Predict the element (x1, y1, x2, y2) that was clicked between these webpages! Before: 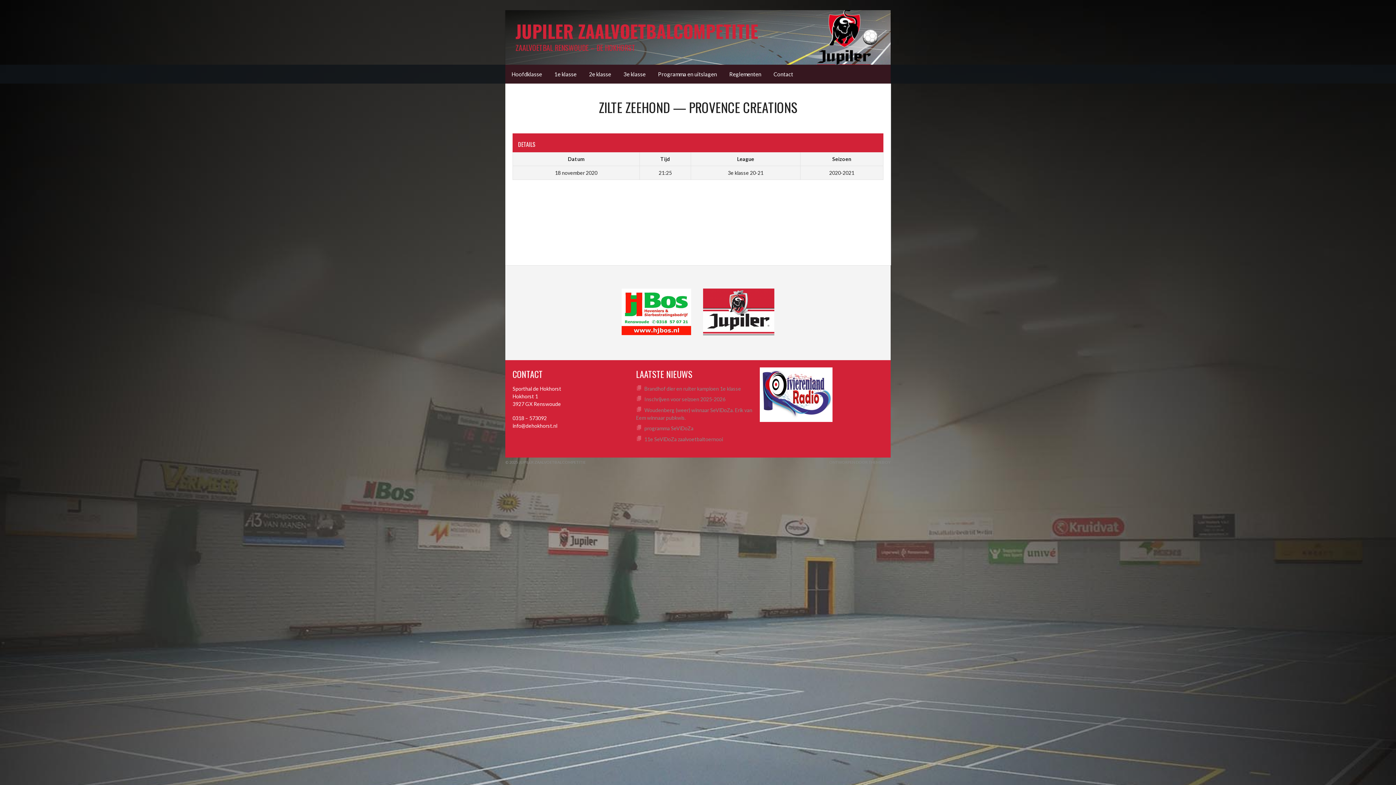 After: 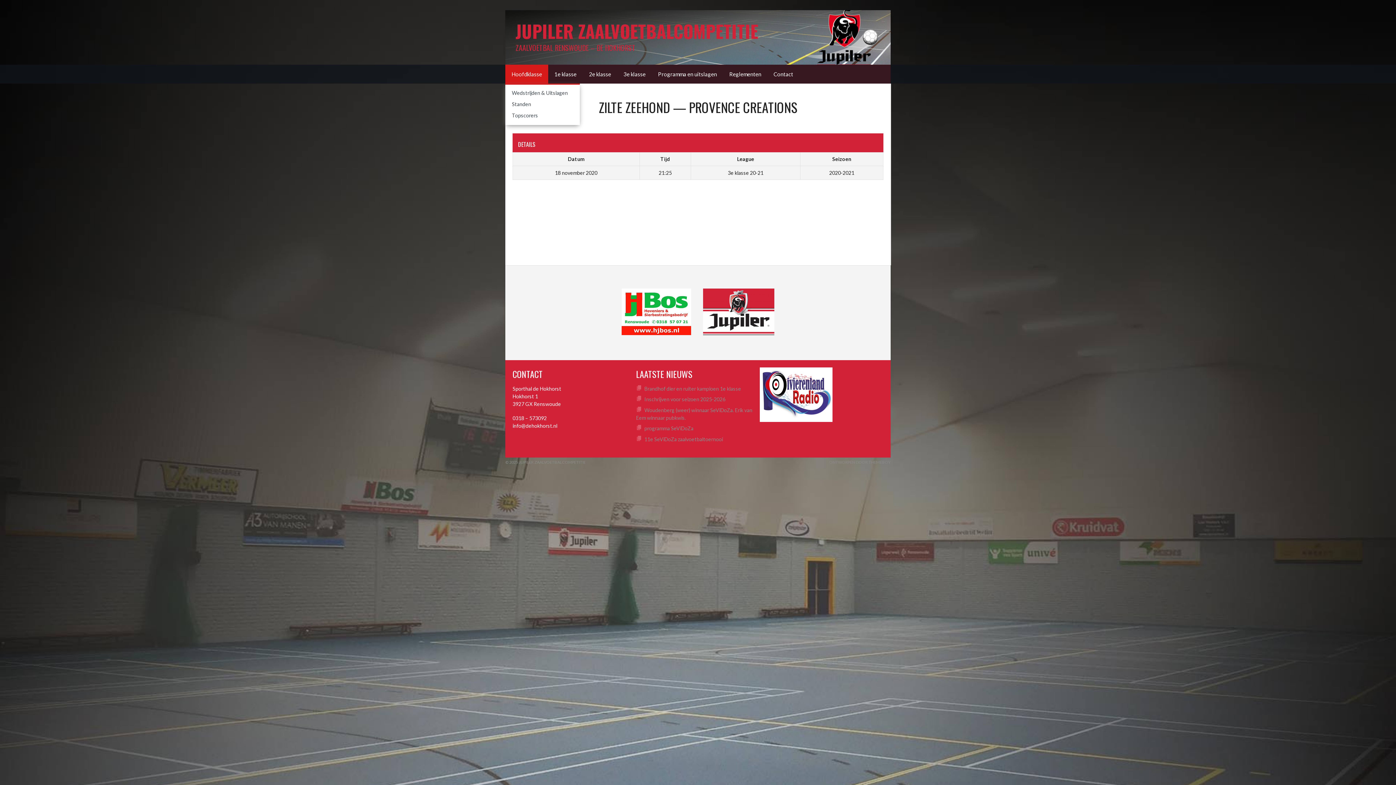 Action: bbox: (505, 64, 548, 83) label: Hoofdklasse